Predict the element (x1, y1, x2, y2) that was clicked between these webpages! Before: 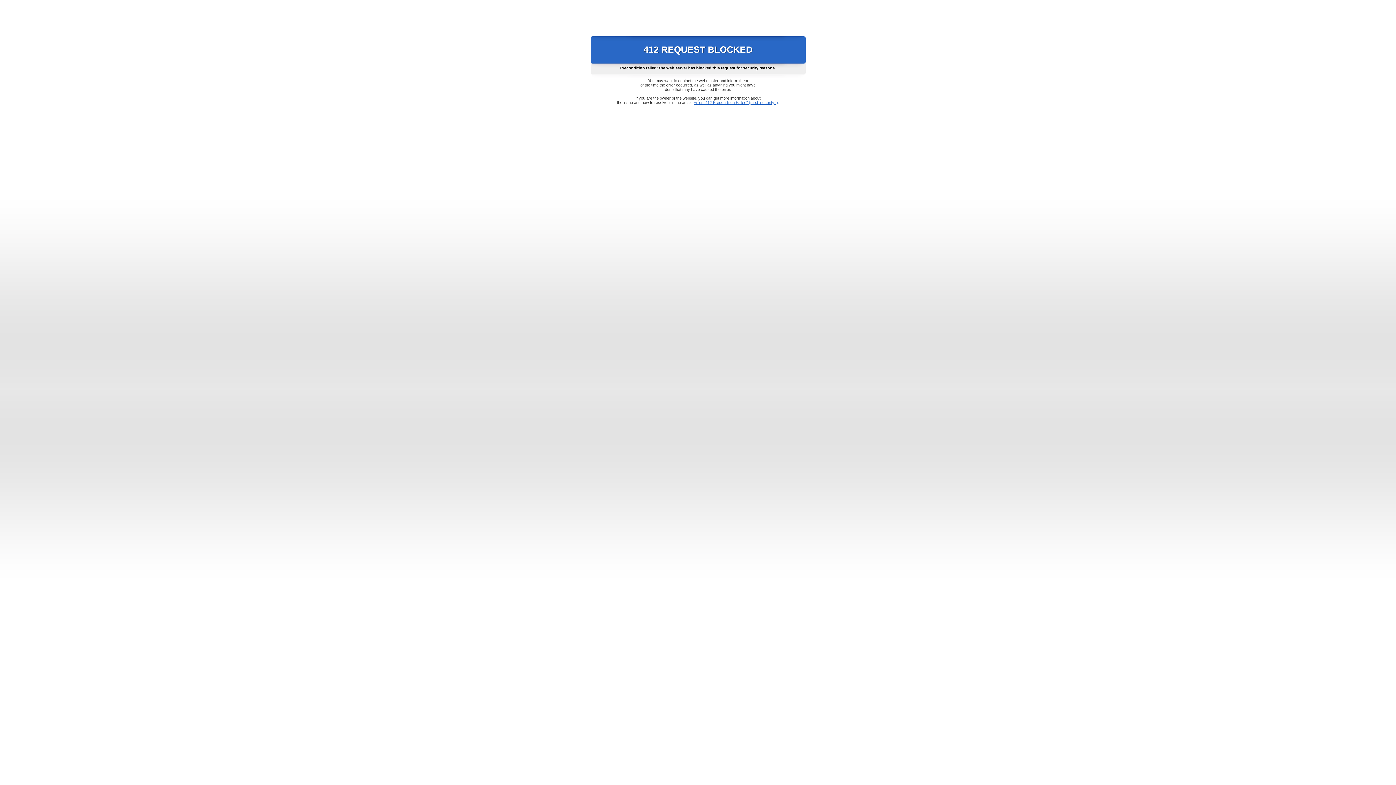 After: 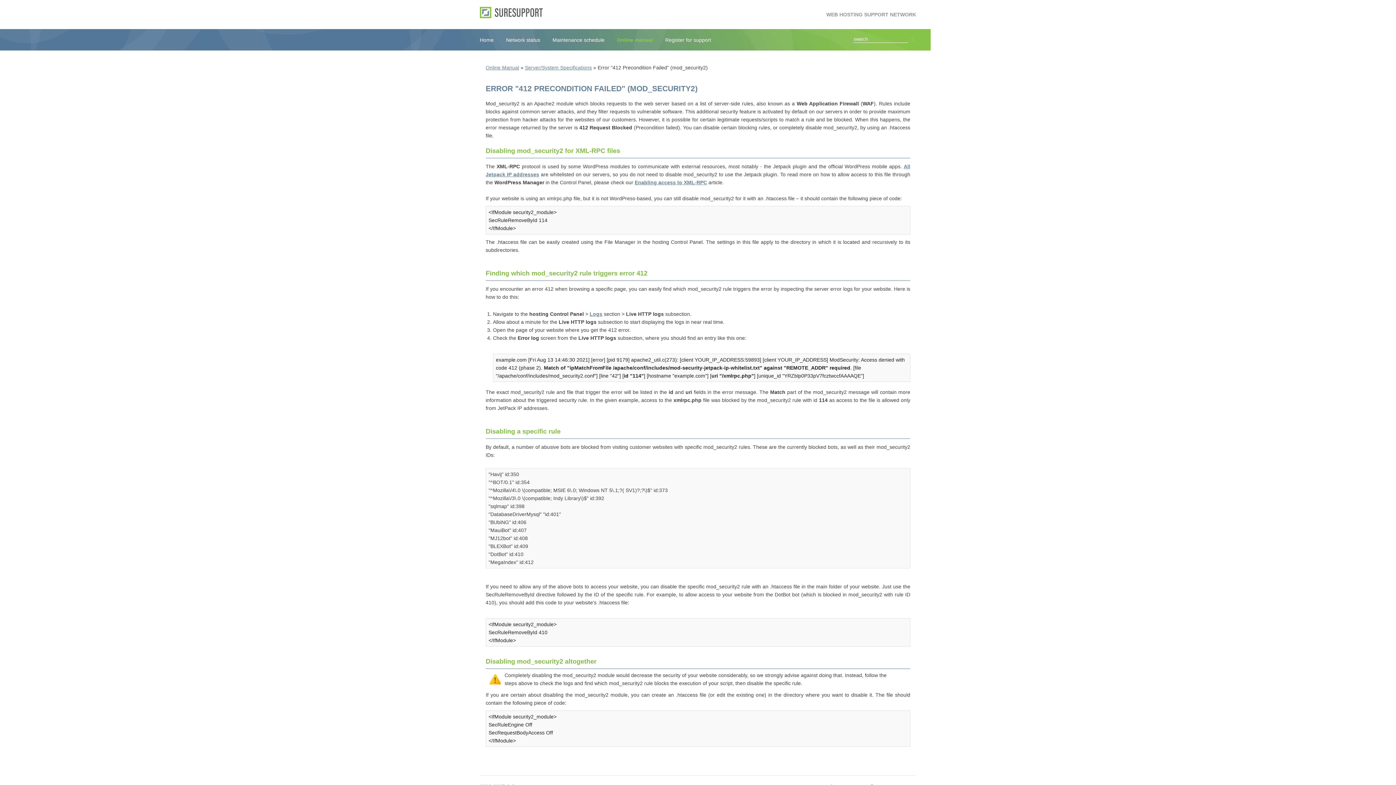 Action: label: Error "412 Precondition Failed" (mod_security2) bbox: (693, 100, 778, 104)